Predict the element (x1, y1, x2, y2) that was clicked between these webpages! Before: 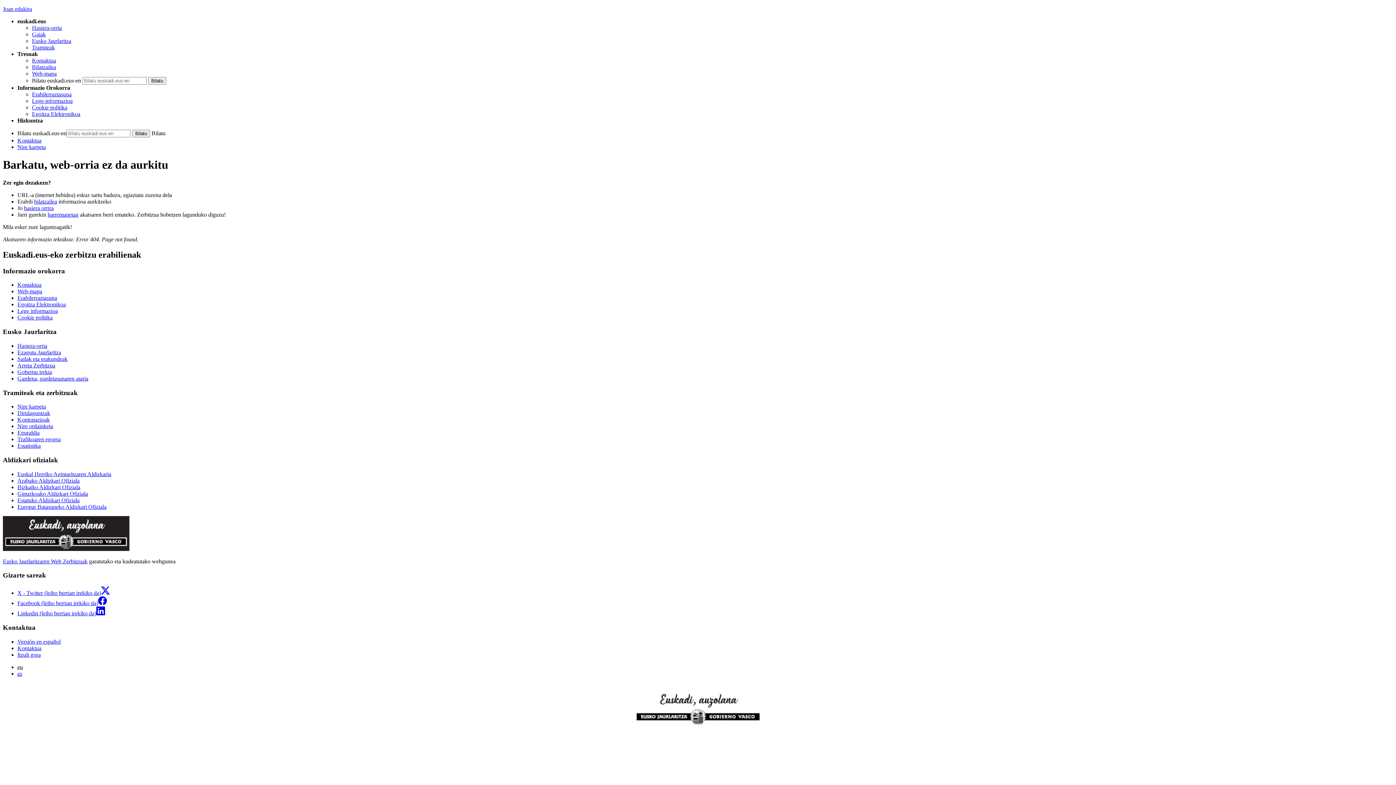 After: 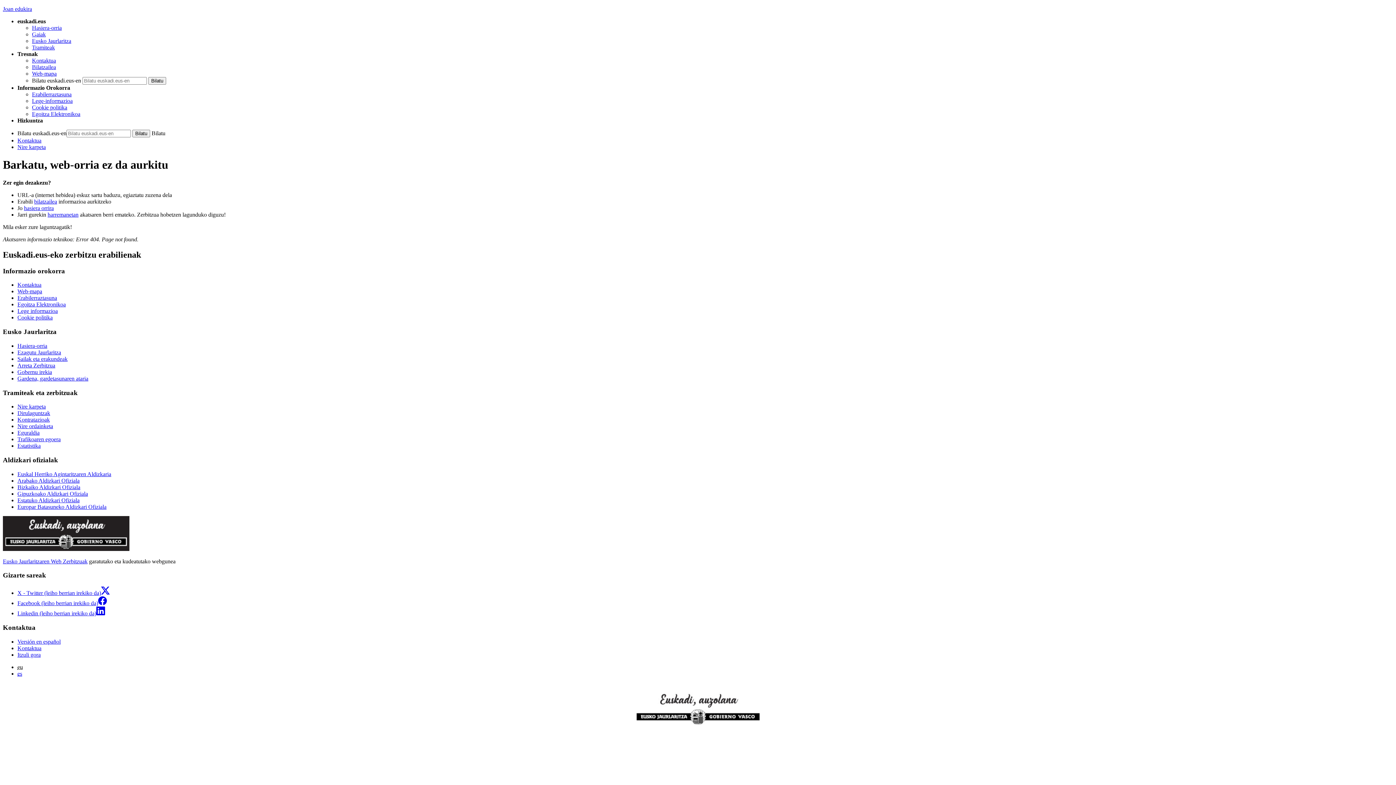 Action: label: Linkedin (leiho berrian irekiko da) bbox: (17, 610, 105, 616)